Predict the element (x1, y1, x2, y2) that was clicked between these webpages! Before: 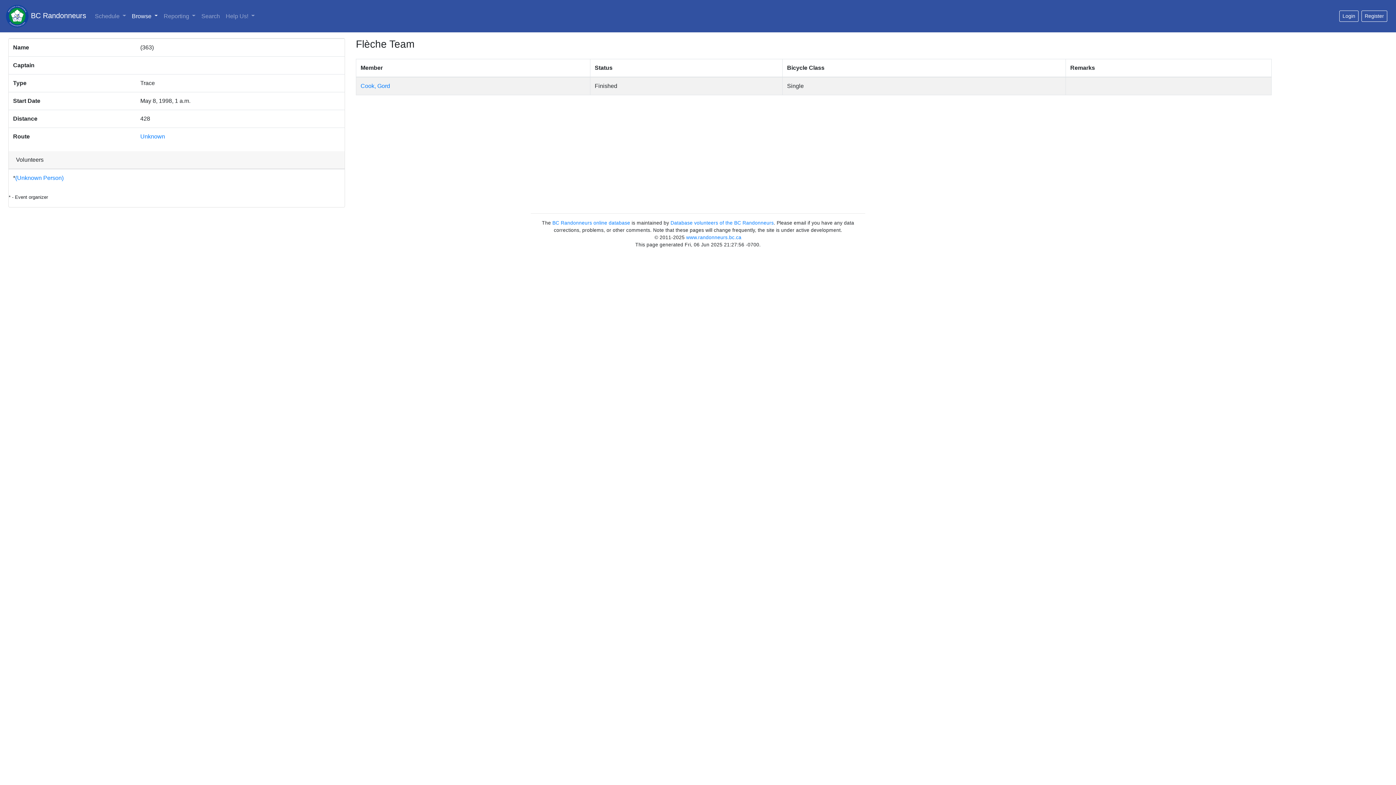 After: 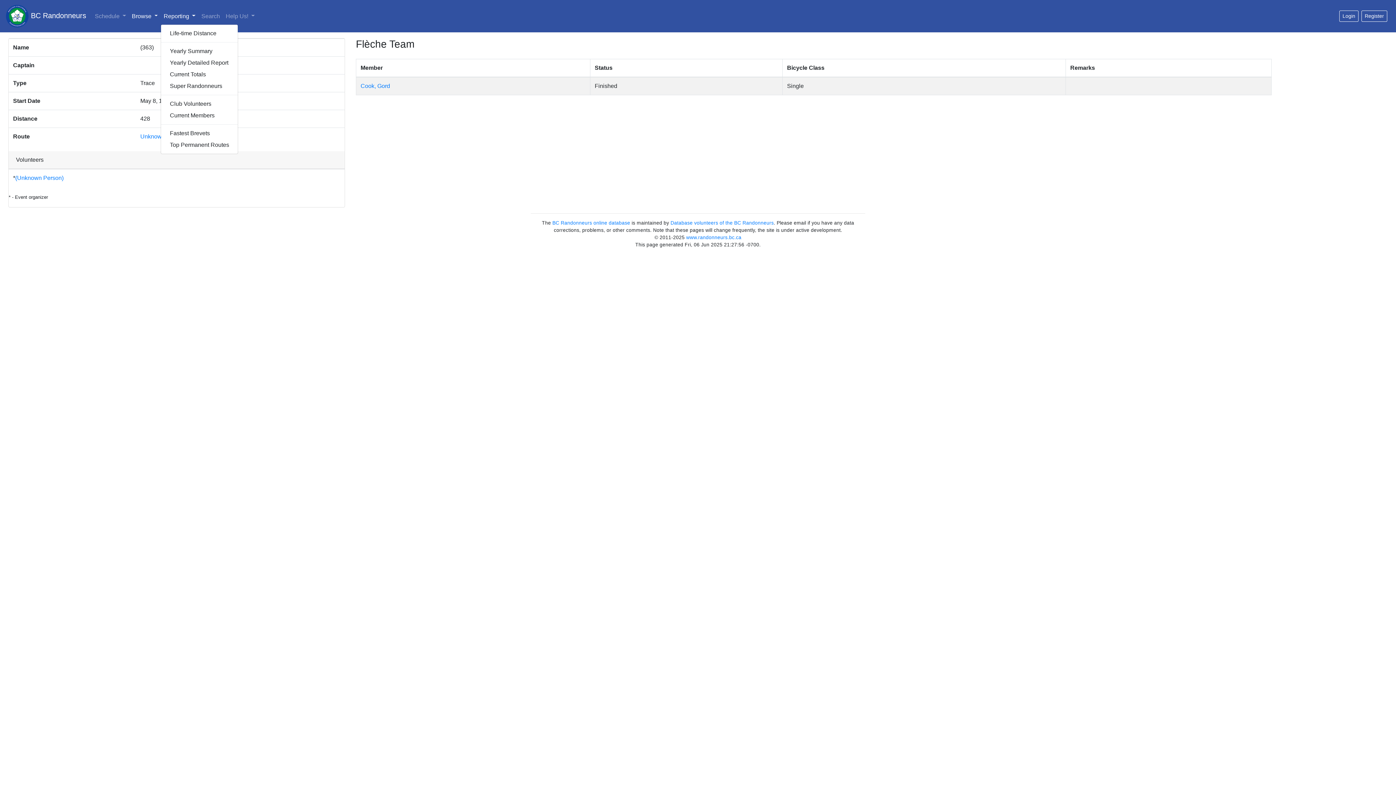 Action: bbox: (160, 8, 198, 23) label: Reporting 